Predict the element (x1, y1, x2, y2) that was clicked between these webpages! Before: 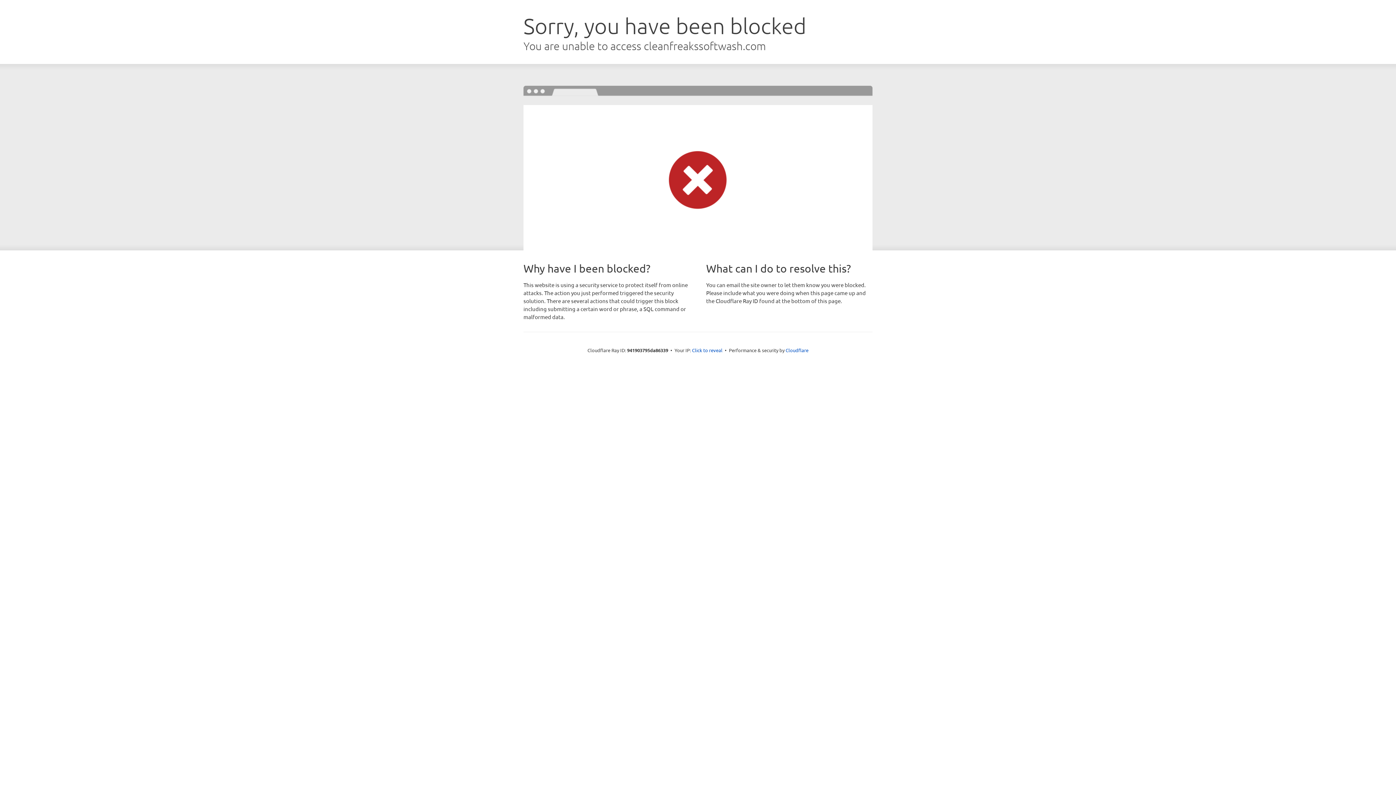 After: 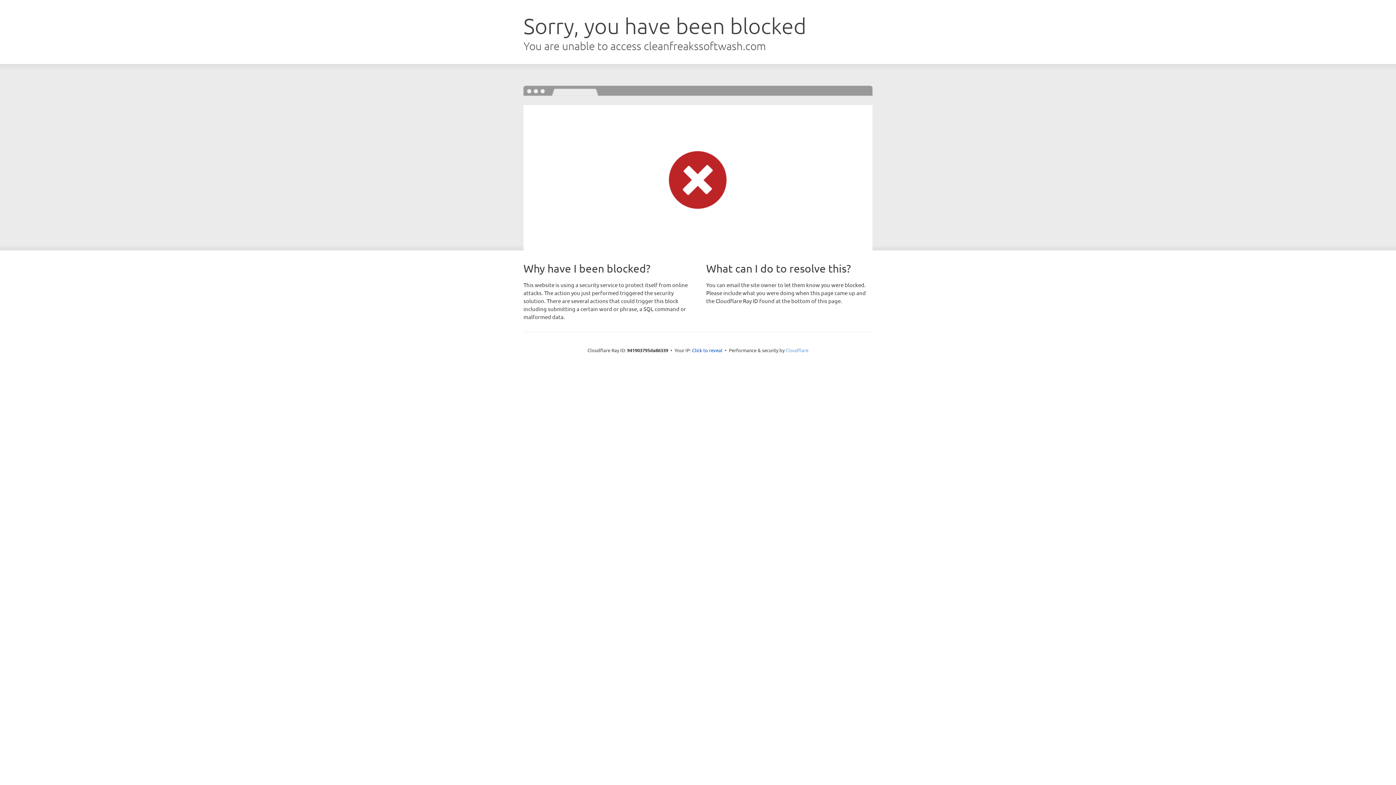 Action: label: Cloudflare bbox: (785, 347, 808, 353)